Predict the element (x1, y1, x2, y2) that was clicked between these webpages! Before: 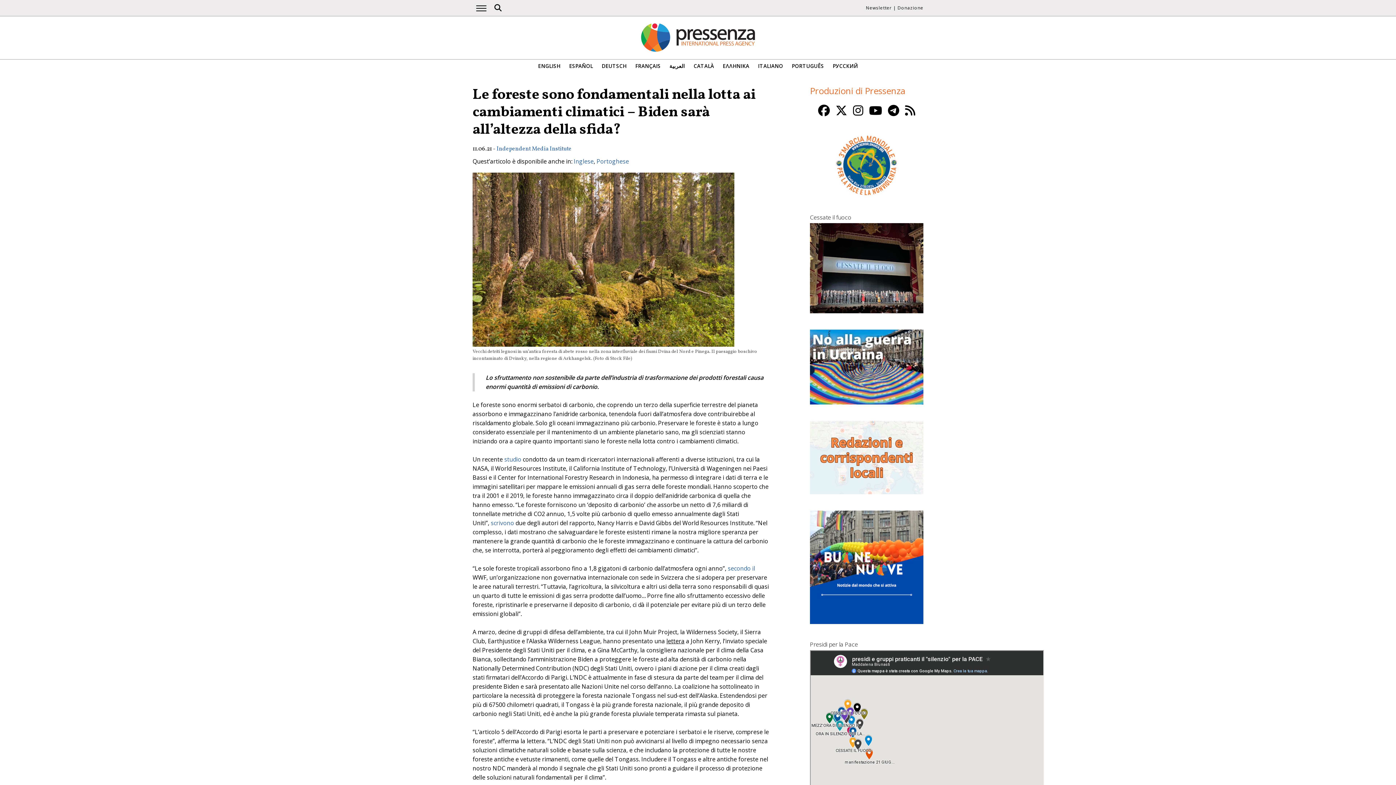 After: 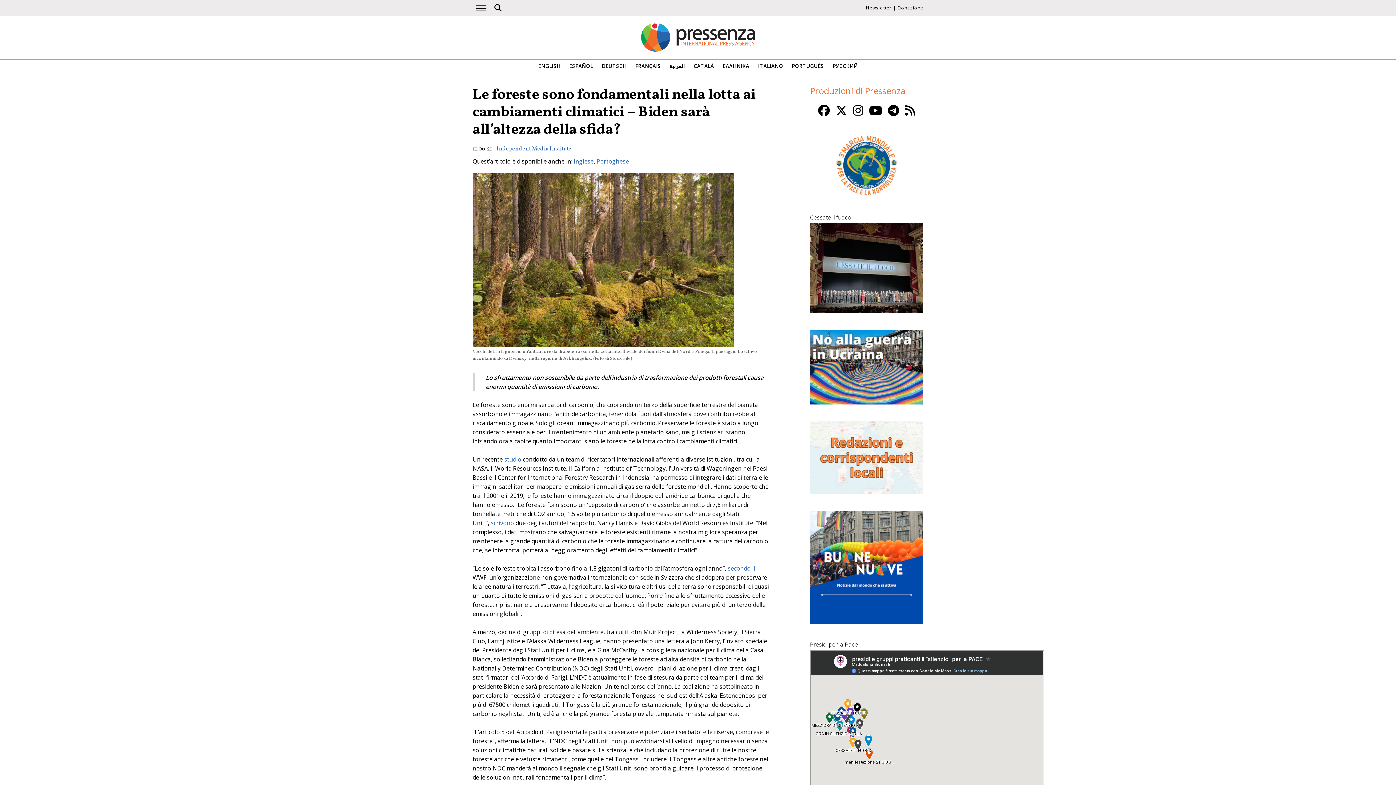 Action: bbox: (835, 102, 847, 118)